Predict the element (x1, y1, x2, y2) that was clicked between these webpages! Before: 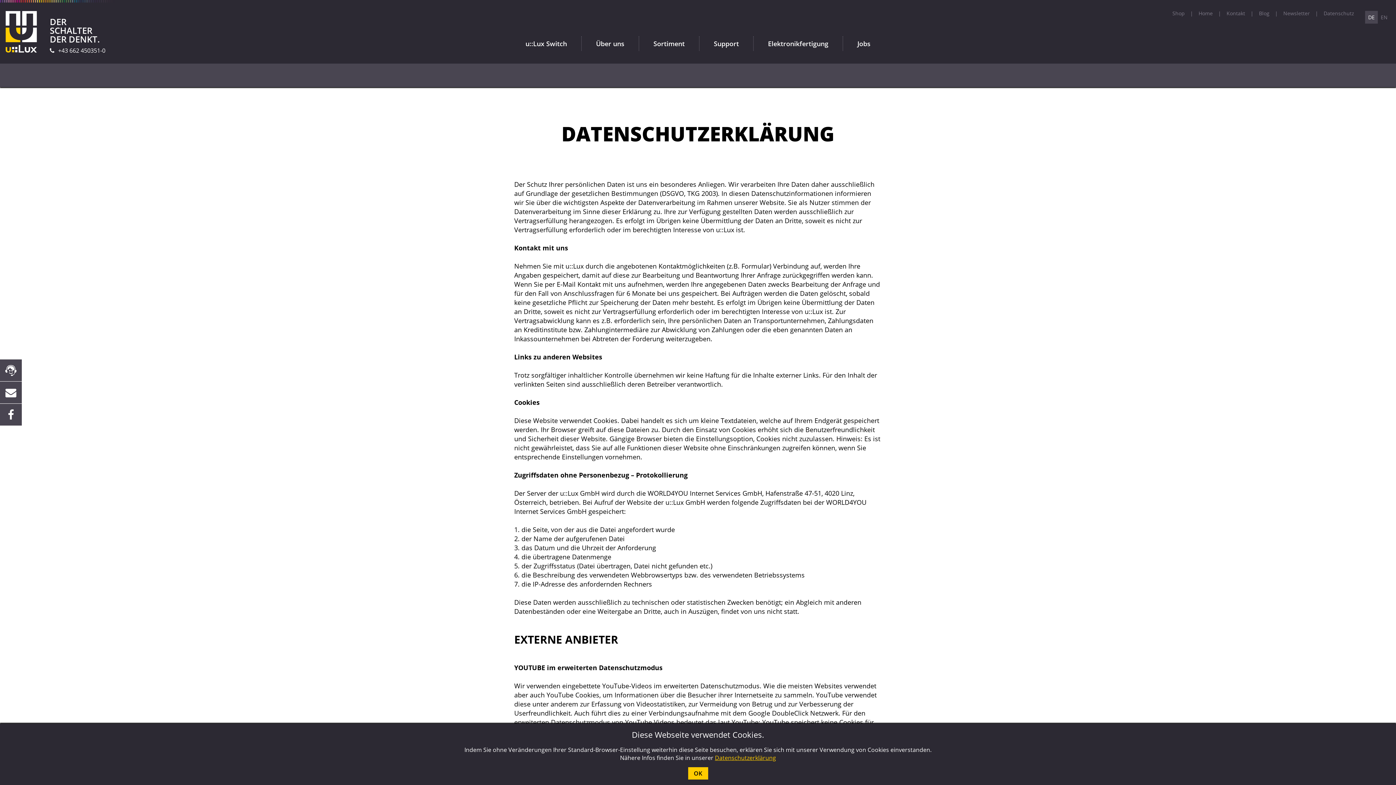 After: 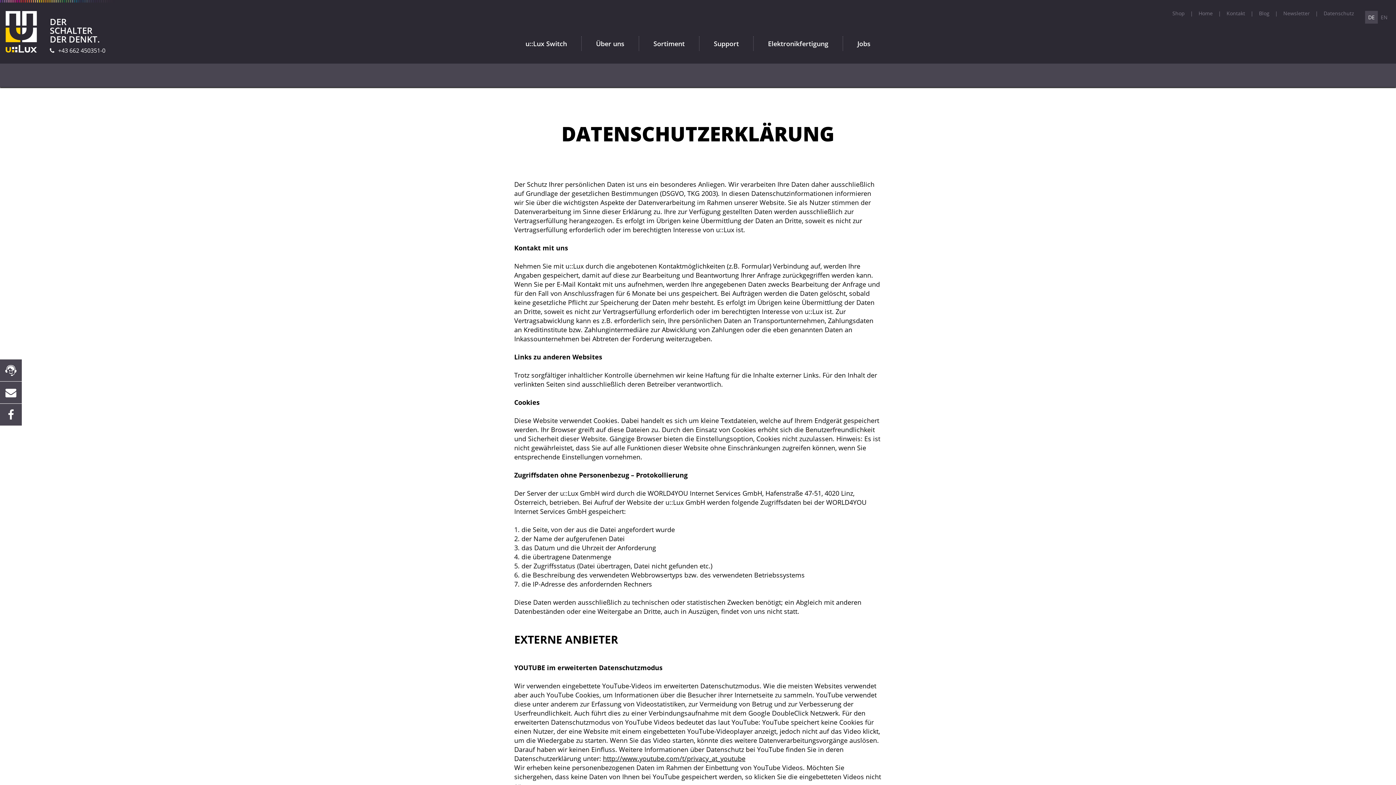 Action: label: OK bbox: (688, 767, 708, 780)